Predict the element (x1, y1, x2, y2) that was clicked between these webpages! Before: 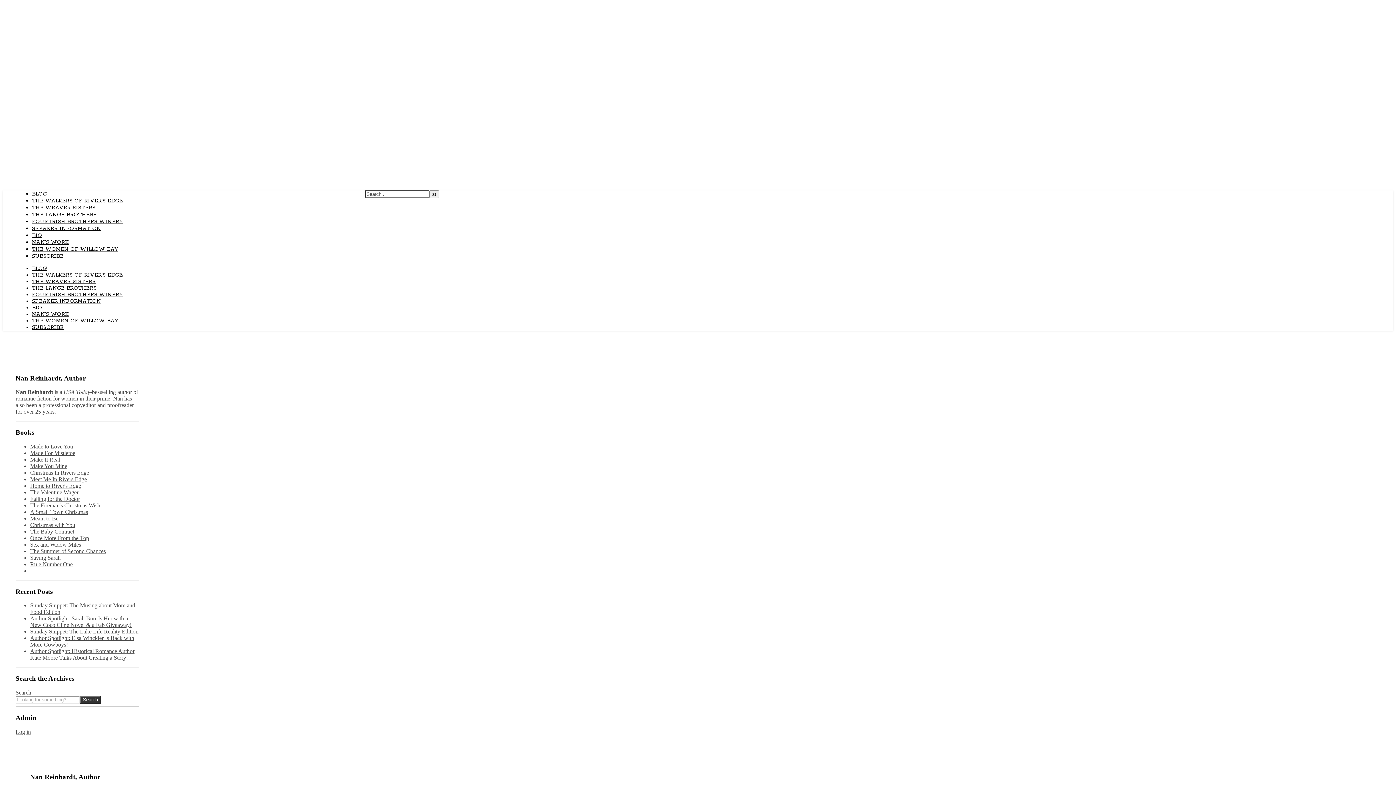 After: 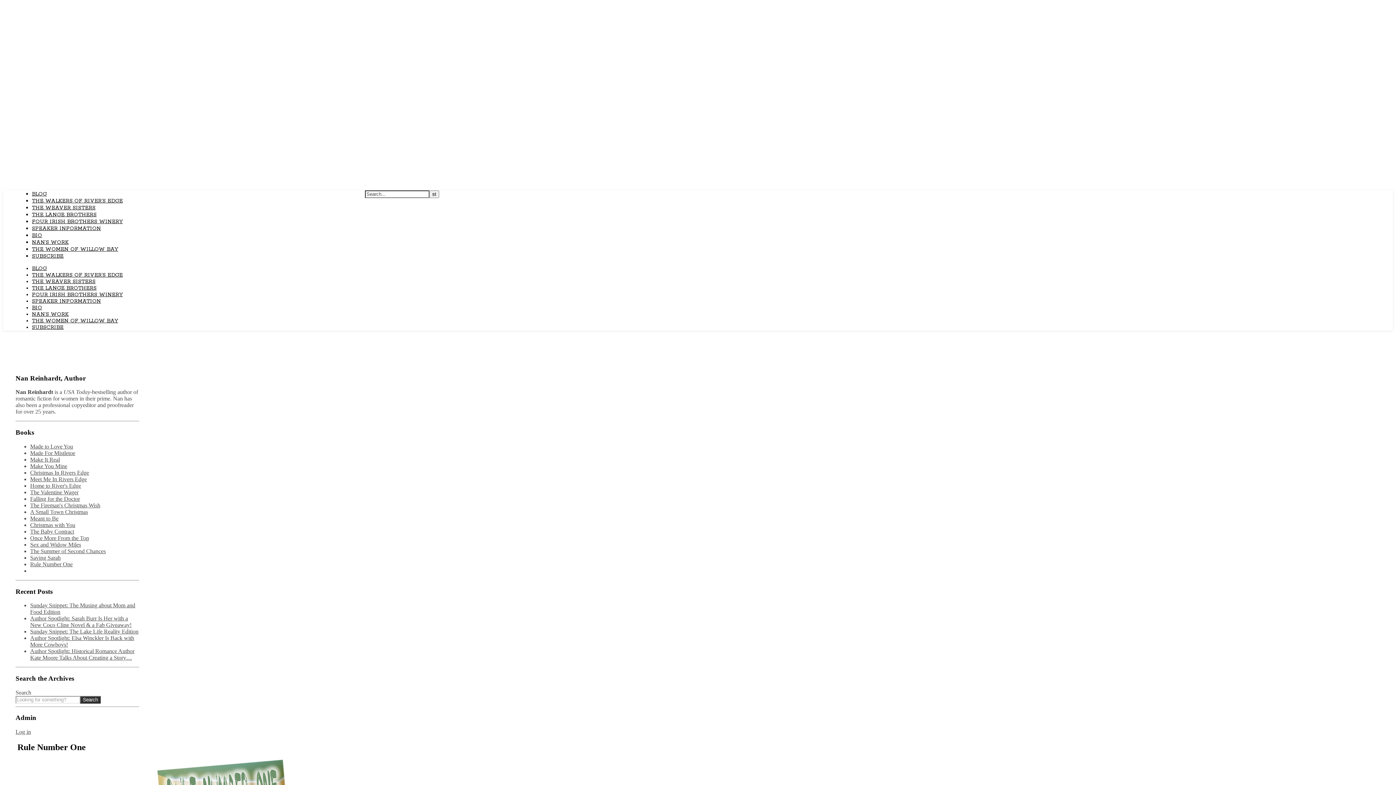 Action: bbox: (30, 561, 72, 567) label: Rule Number One